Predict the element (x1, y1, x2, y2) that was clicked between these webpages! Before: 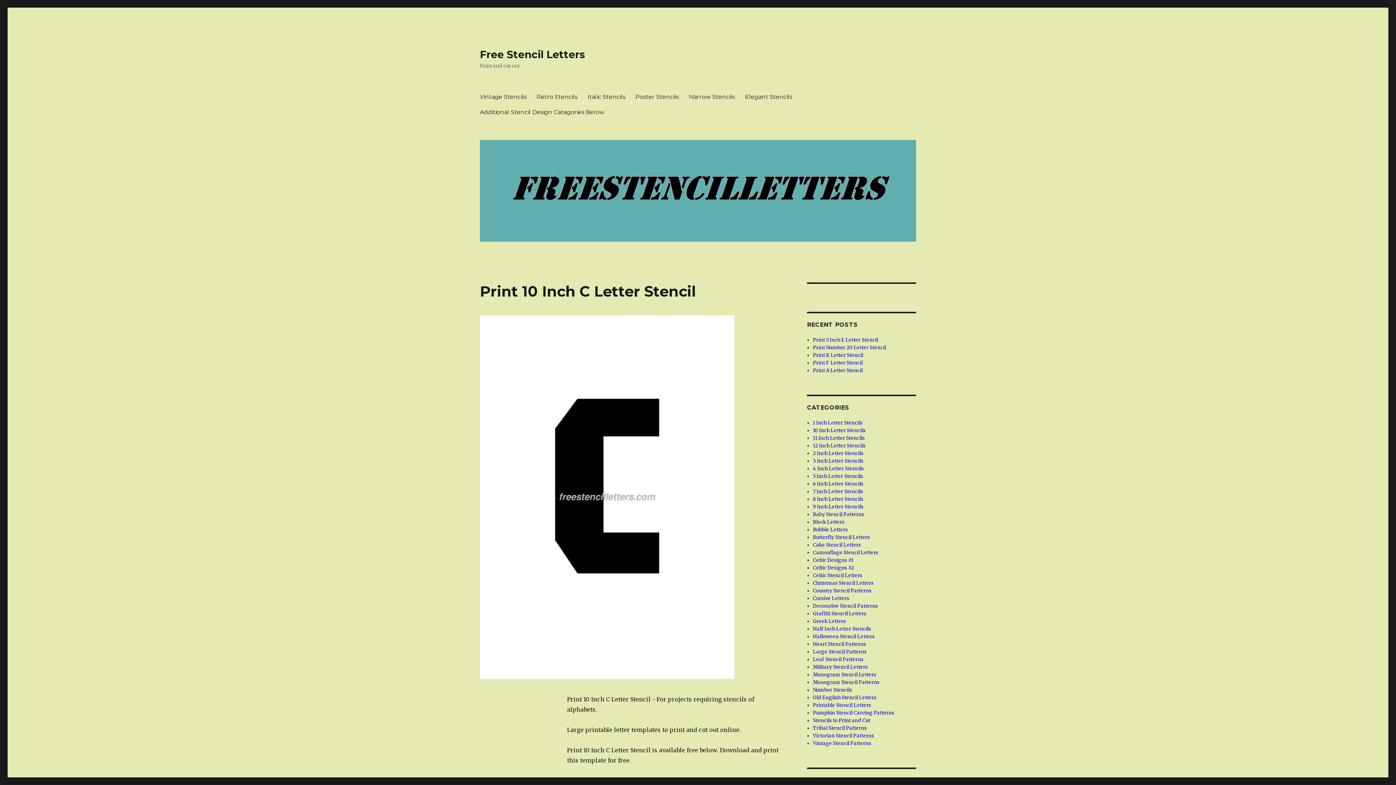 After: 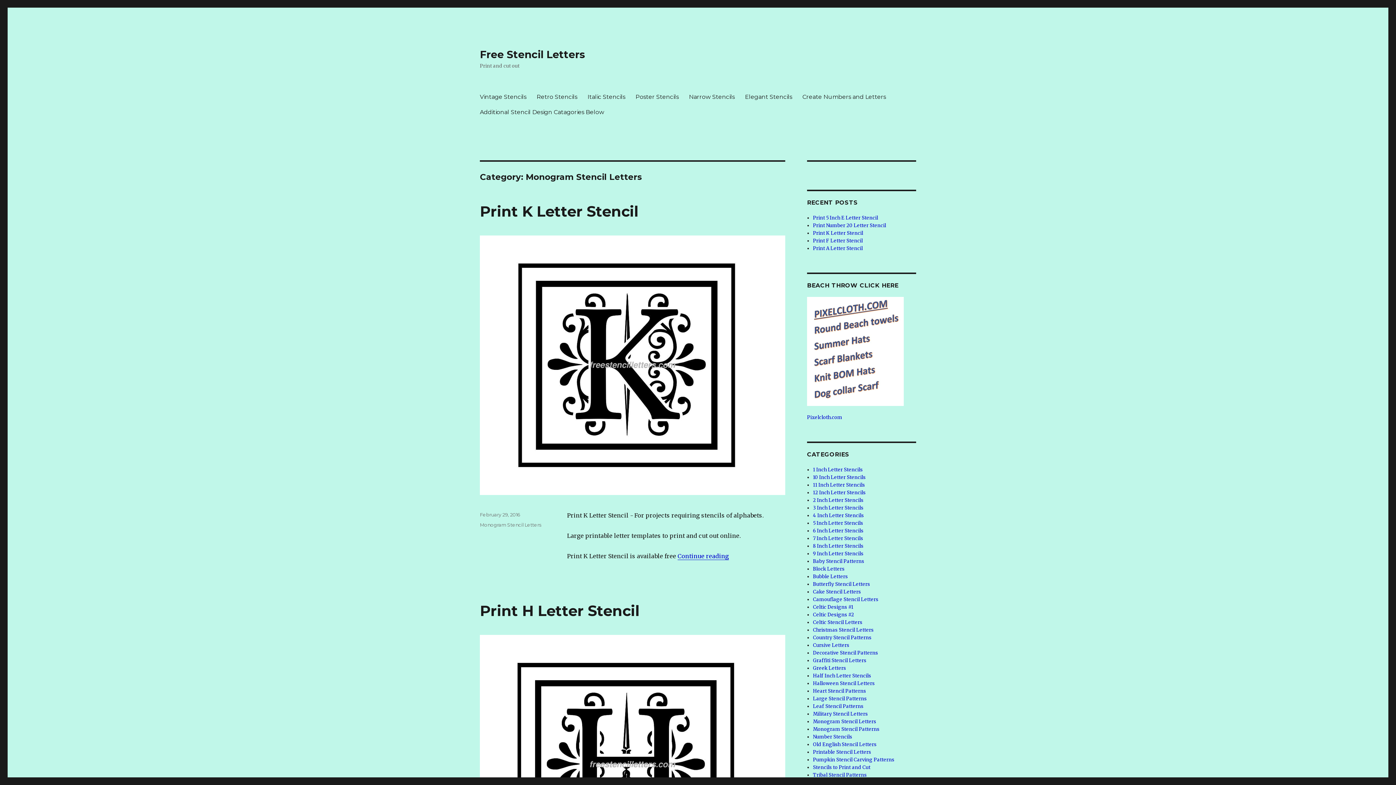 Action: label: Monogram Stencil Letters bbox: (813, 672, 876, 678)